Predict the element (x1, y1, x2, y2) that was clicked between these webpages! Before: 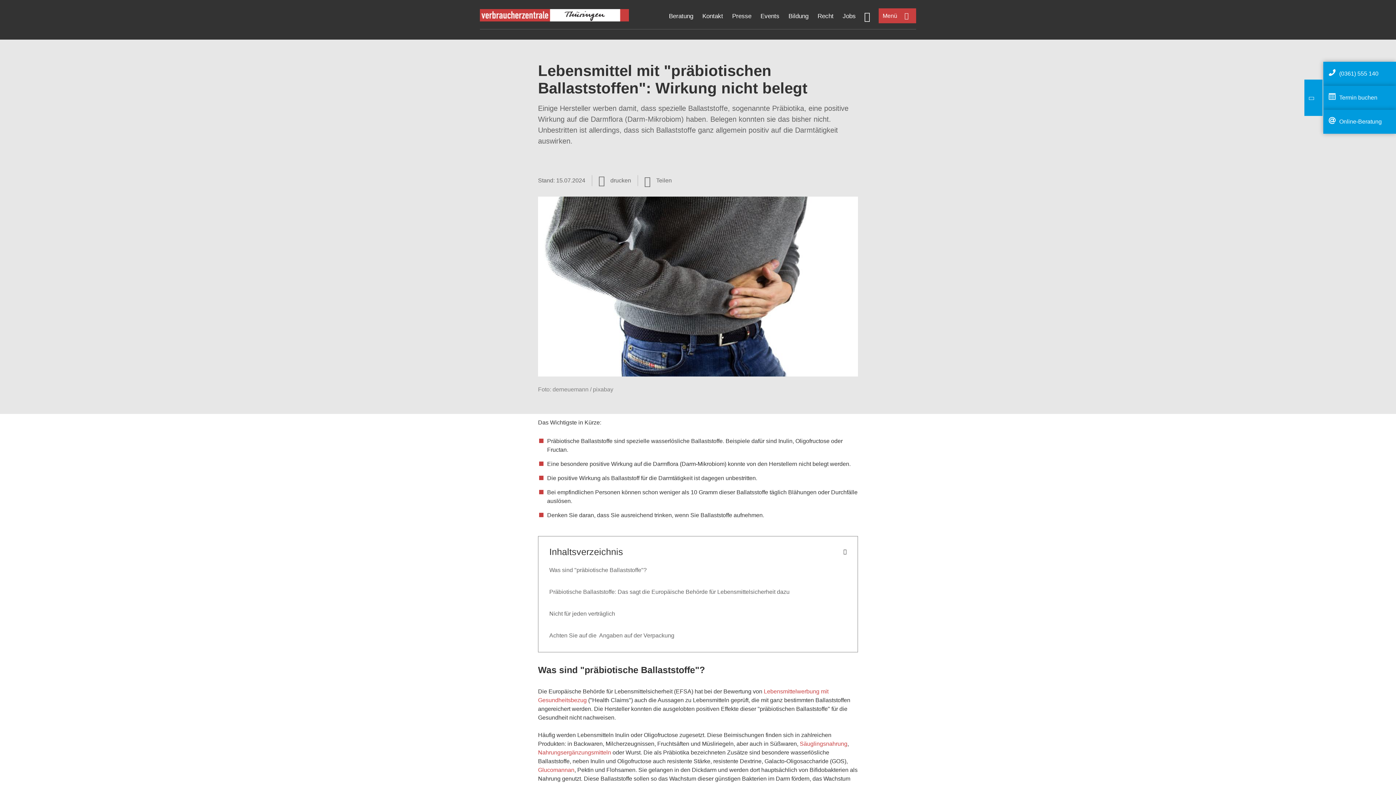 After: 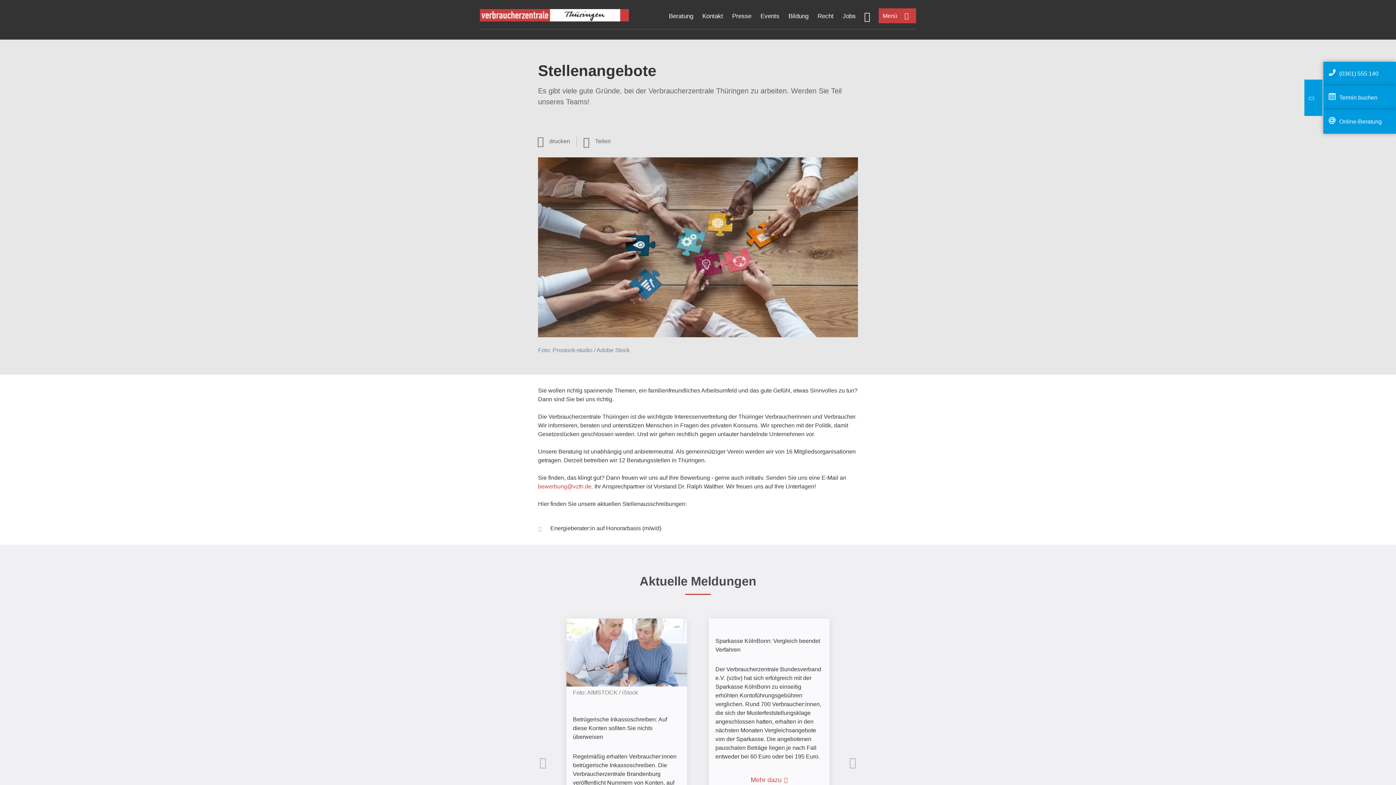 Action: label: Jobs bbox: (842, 12, 856, 19)